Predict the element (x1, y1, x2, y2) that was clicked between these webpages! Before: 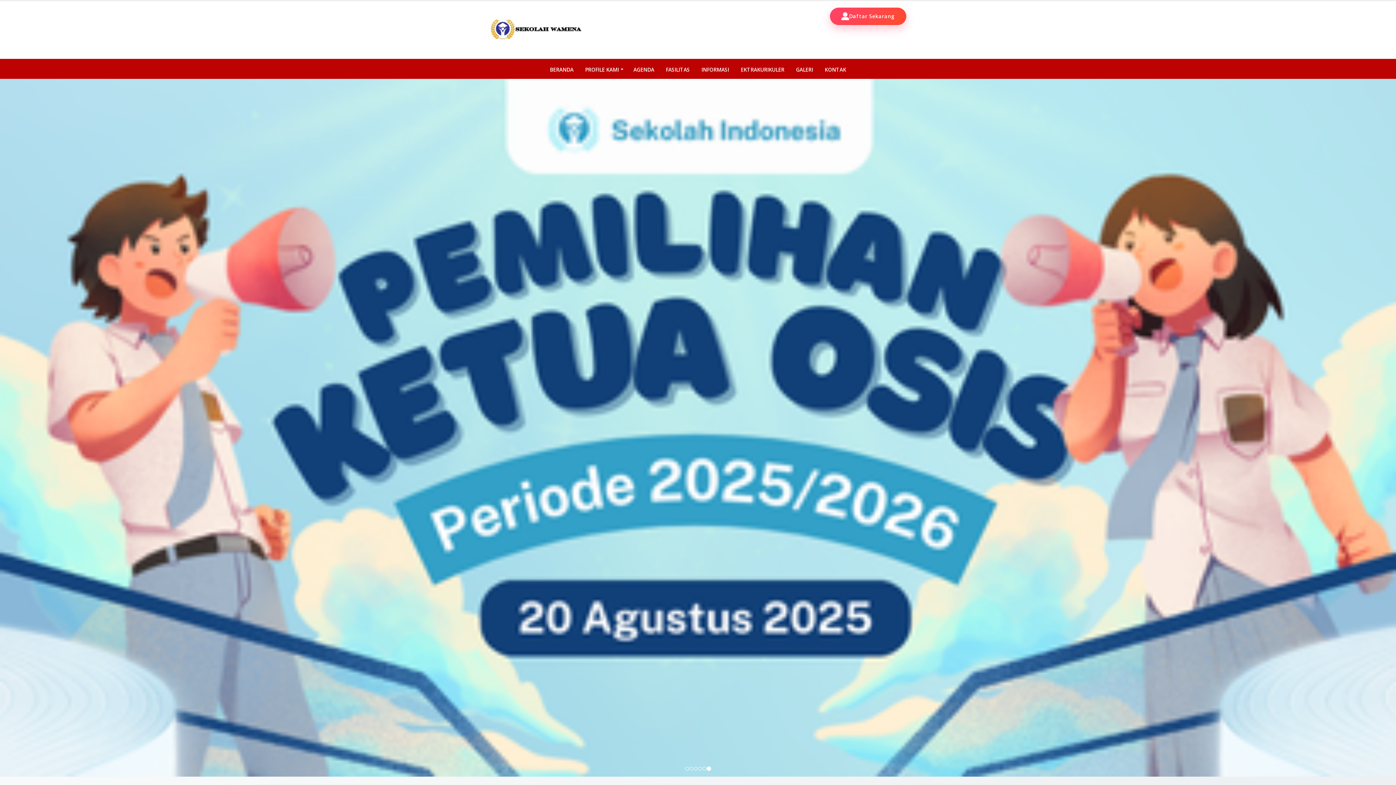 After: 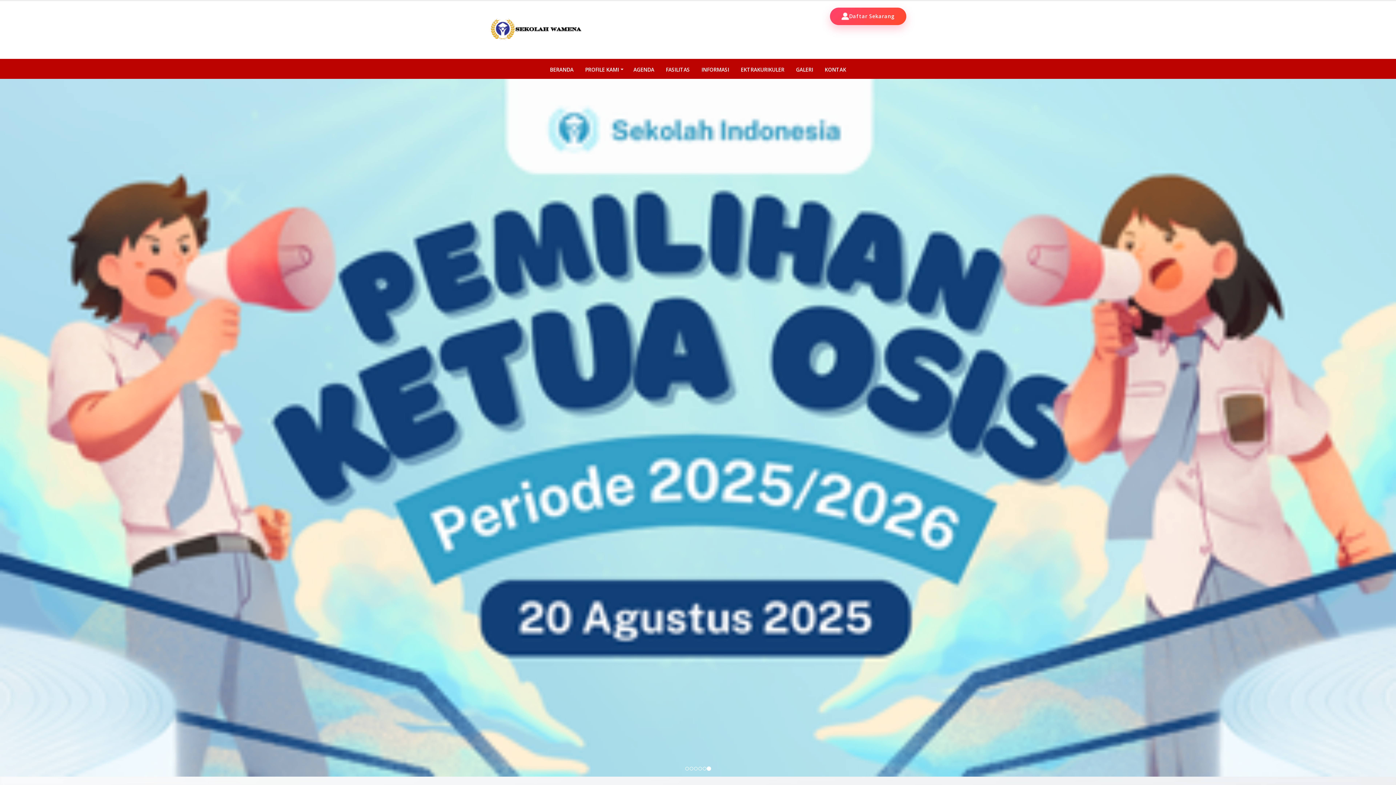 Action: bbox: (832, 7, 906, 25) label: Daftar Sekarang